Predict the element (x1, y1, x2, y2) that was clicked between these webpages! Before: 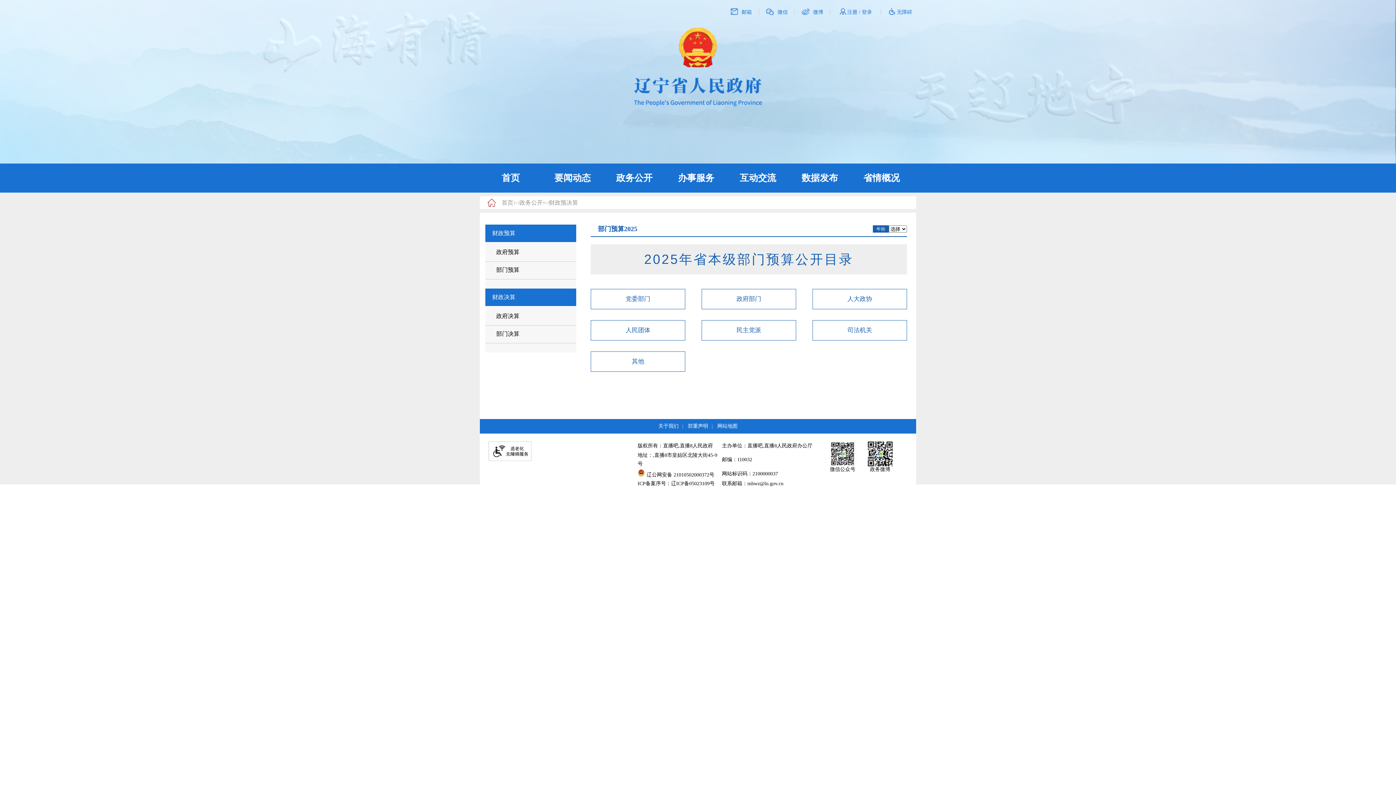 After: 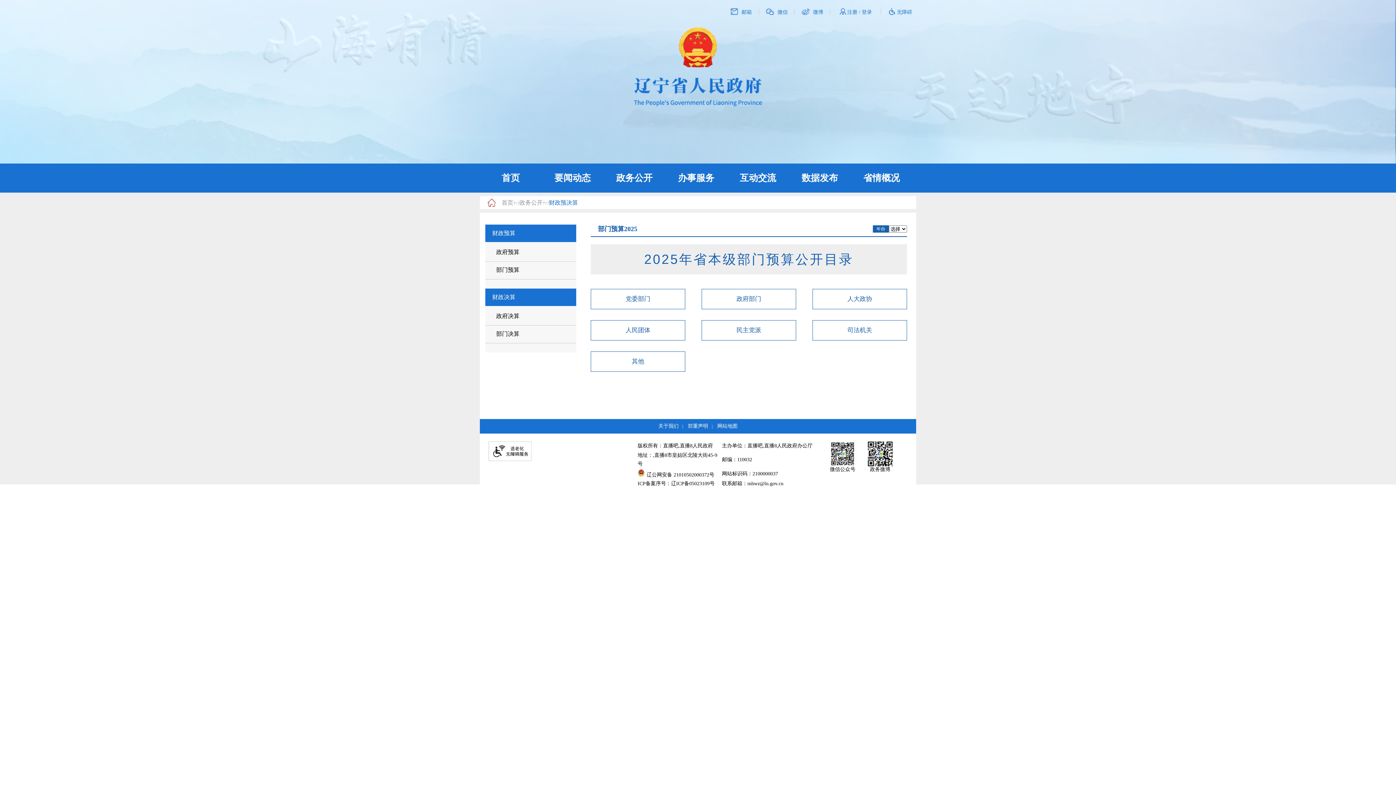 Action: bbox: (549, 199, 578, 205) label: 财政预决算